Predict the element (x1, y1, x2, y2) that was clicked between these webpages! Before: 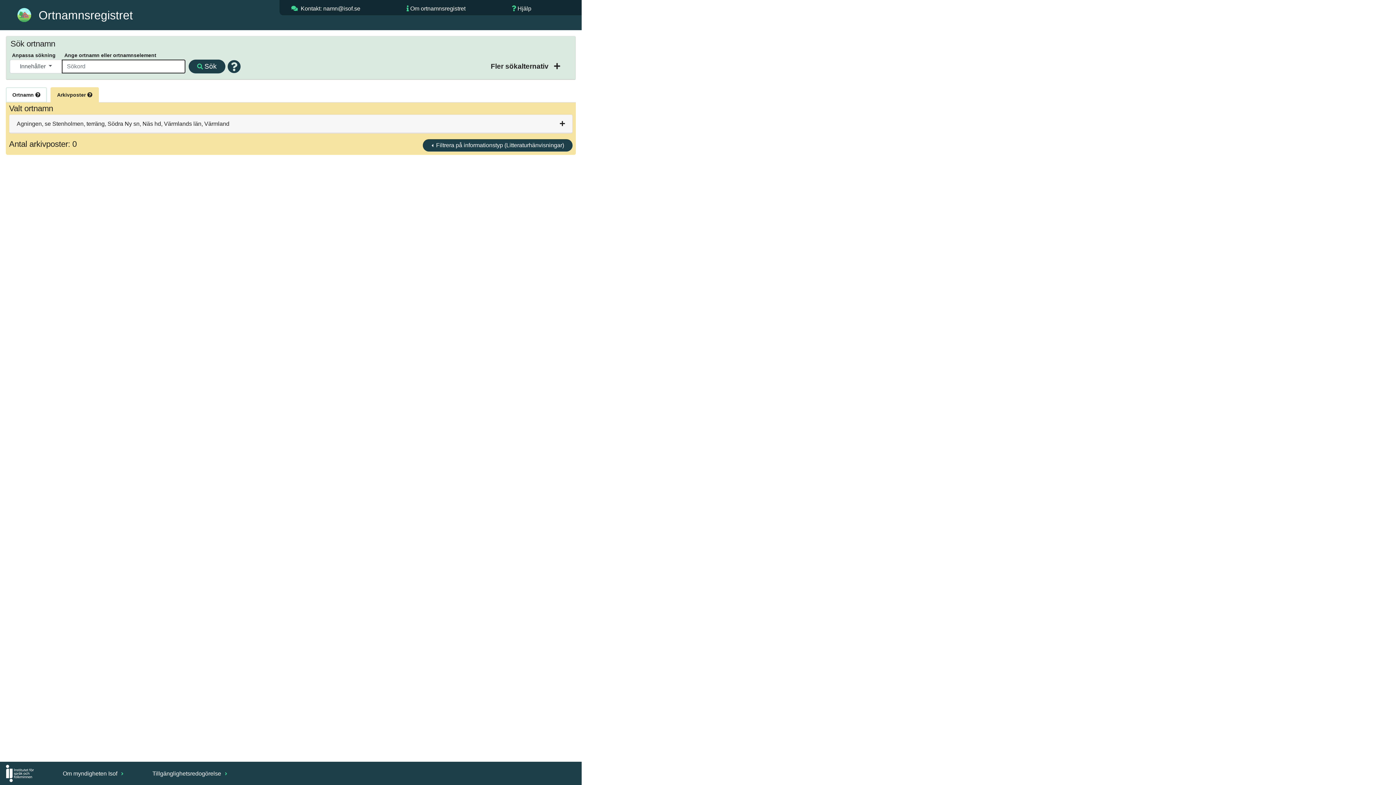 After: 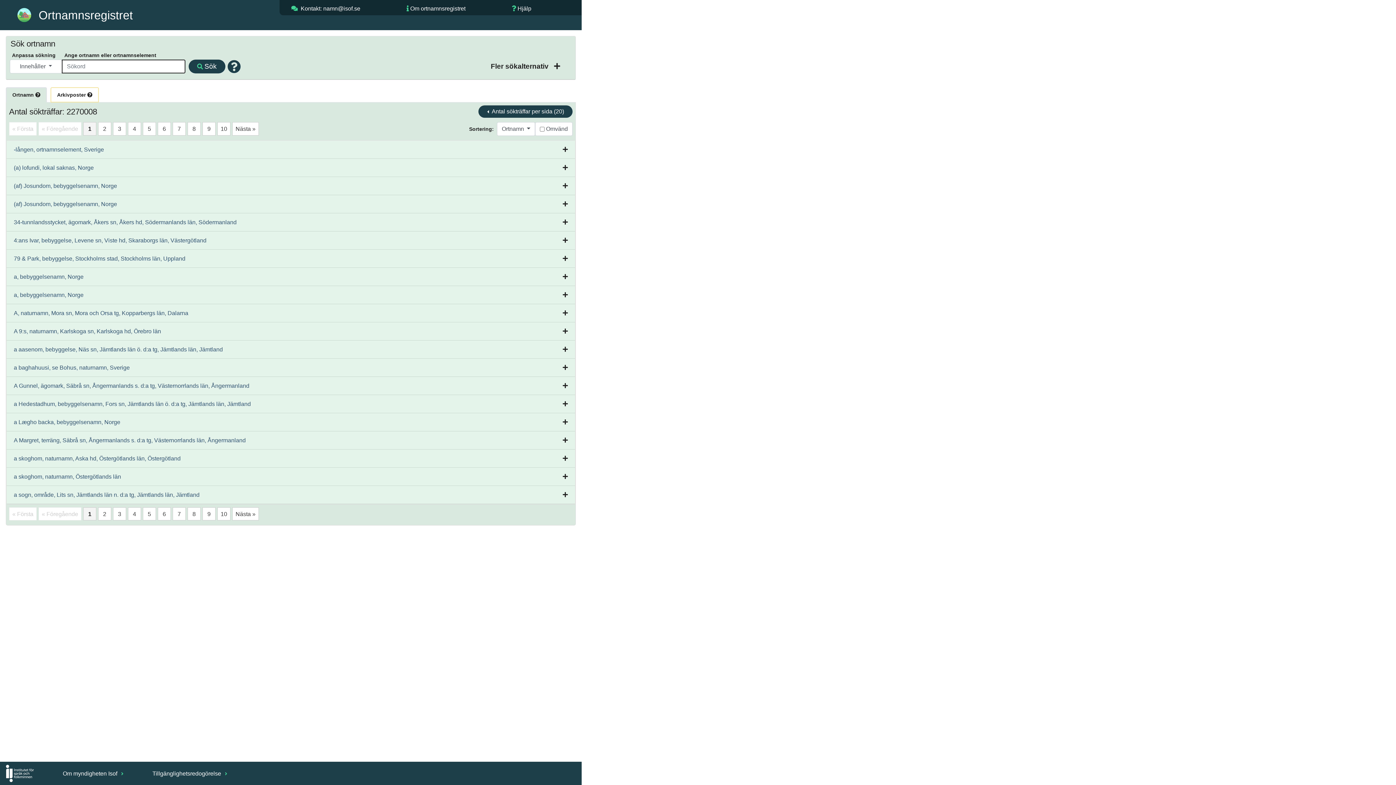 Action: label: Sök bbox: (188, 59, 225, 73)